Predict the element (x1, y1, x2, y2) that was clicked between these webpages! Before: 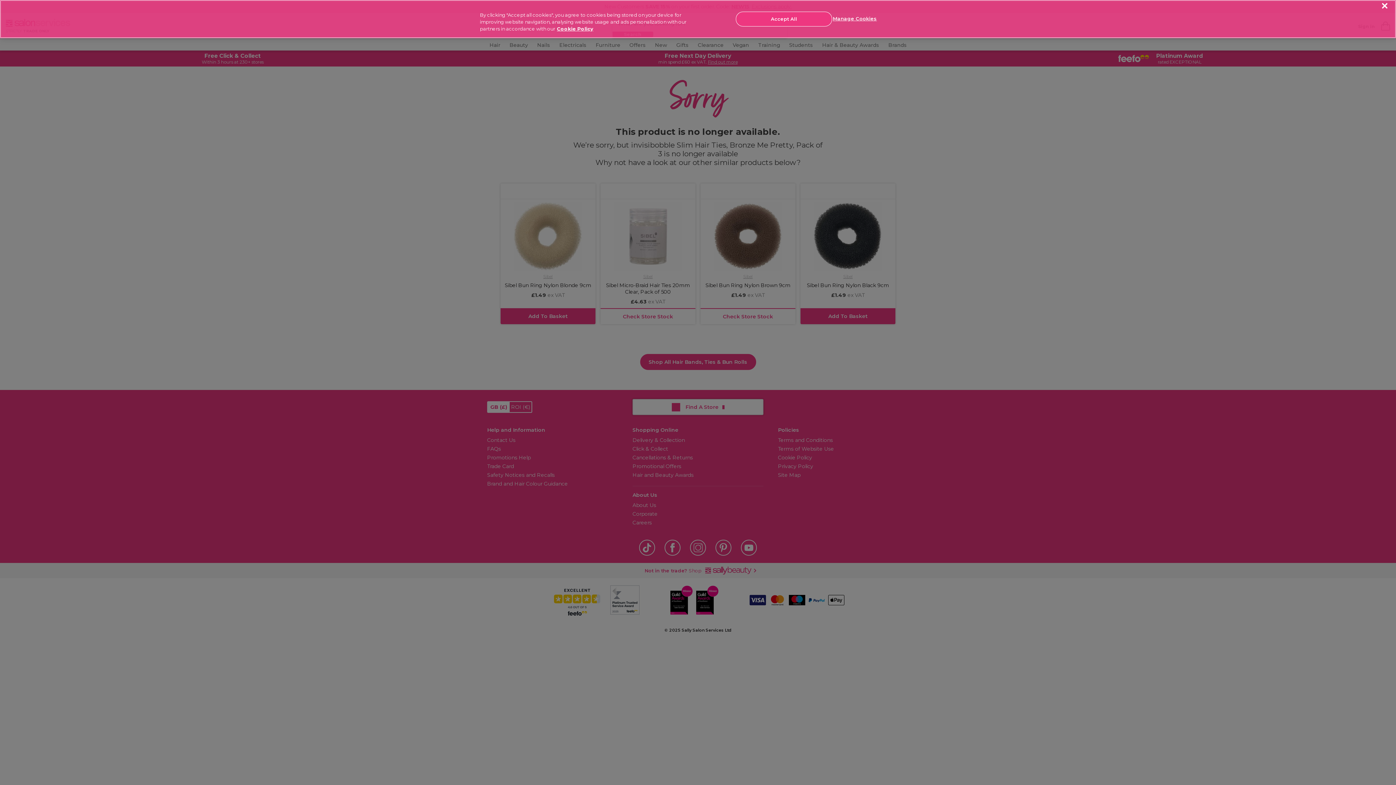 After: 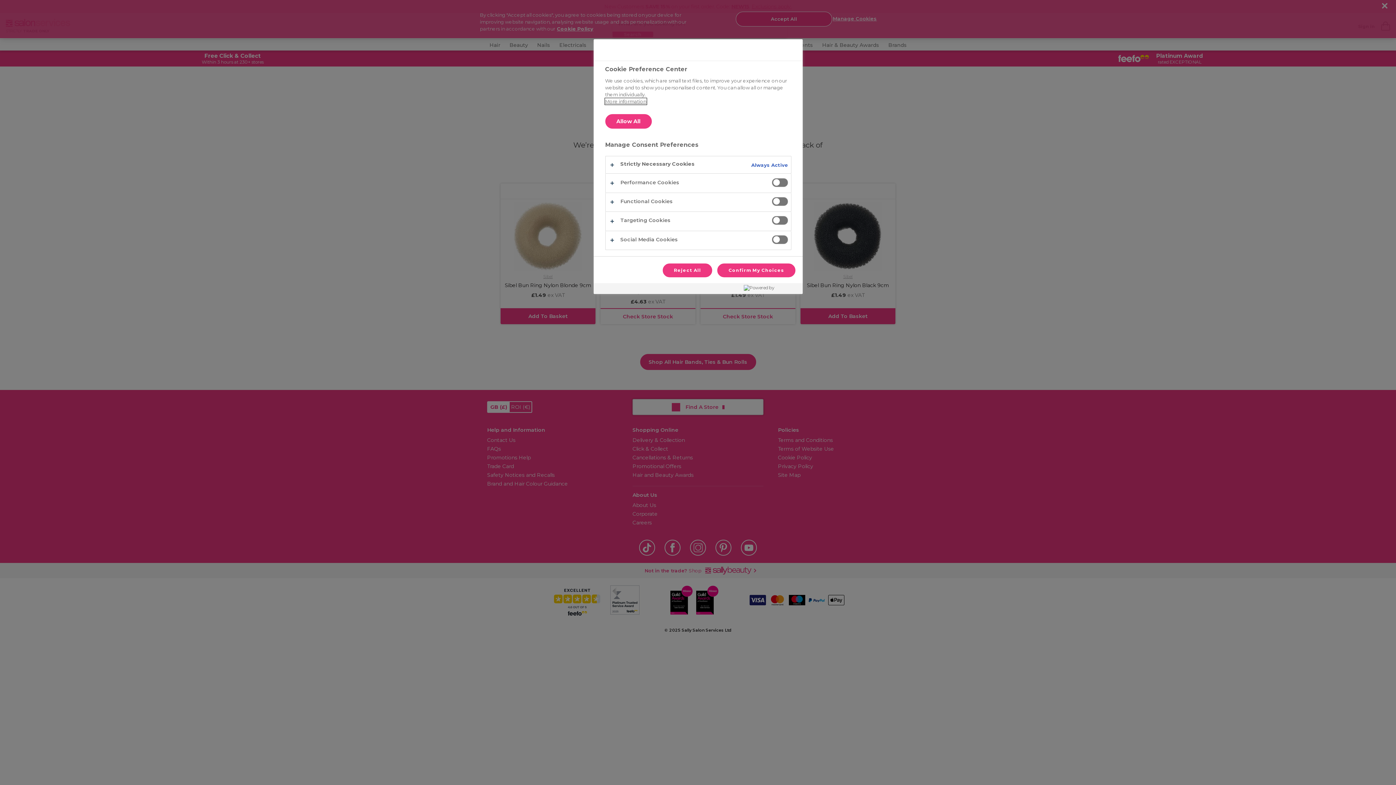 Action: bbox: (832, 11, 877, 25) label: Manage Cookies